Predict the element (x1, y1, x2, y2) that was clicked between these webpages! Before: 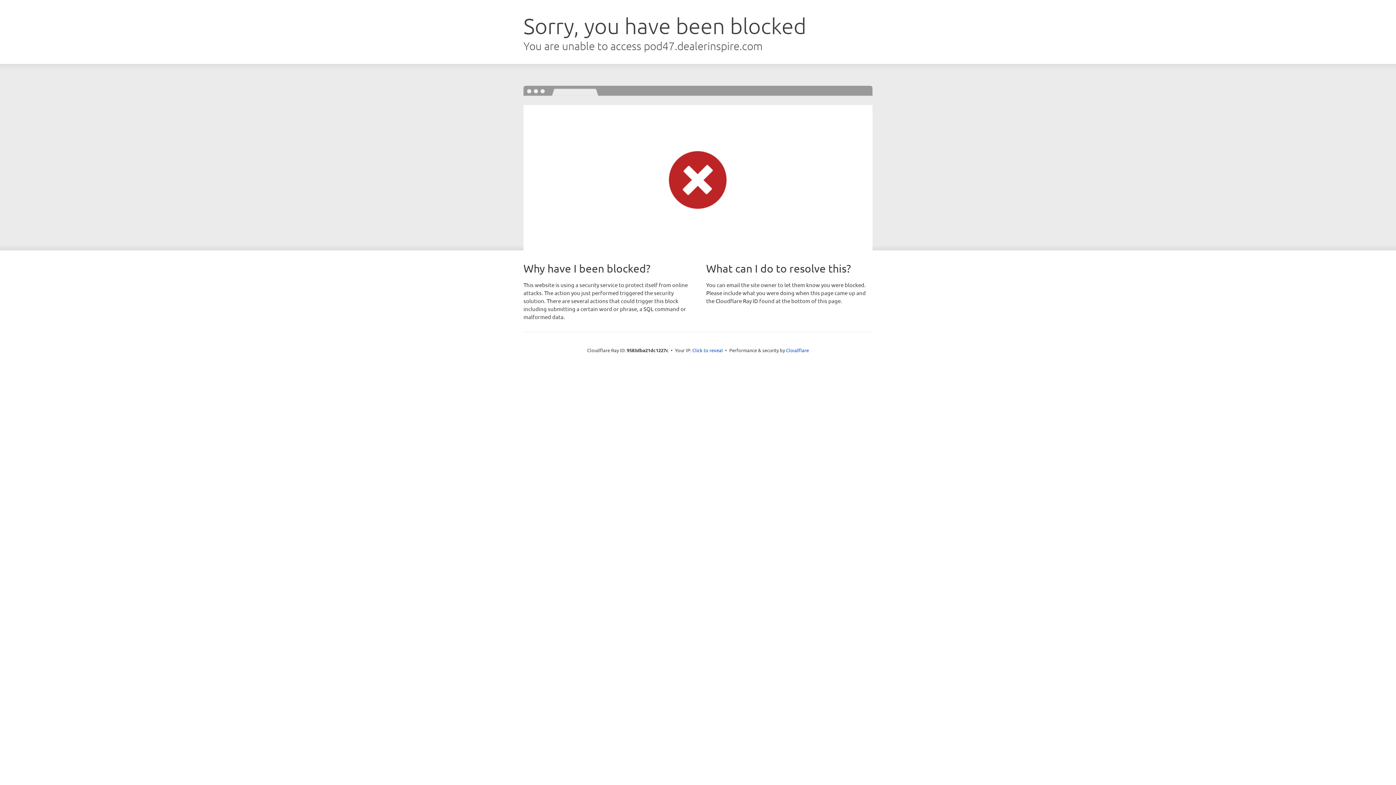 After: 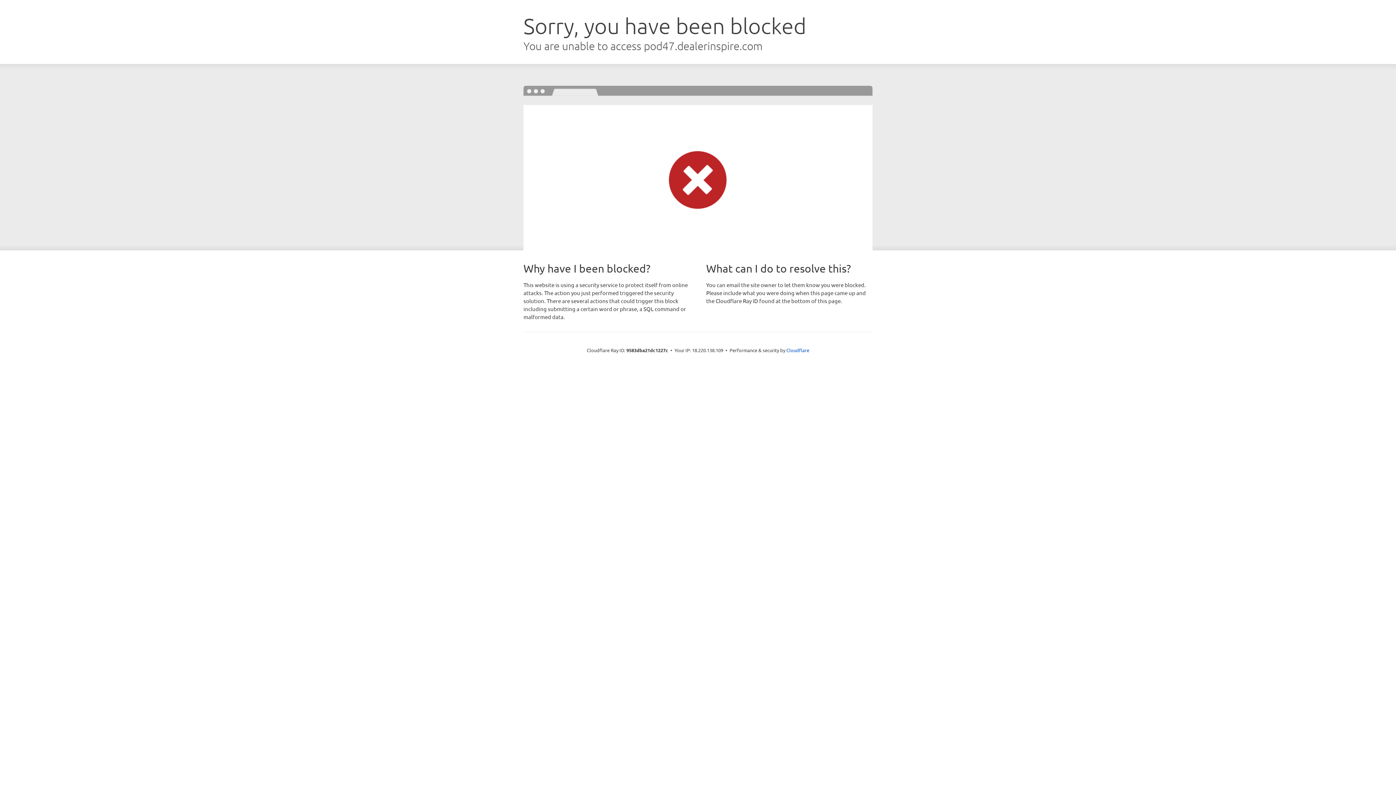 Action: bbox: (692, 346, 723, 353) label: Click to reveal